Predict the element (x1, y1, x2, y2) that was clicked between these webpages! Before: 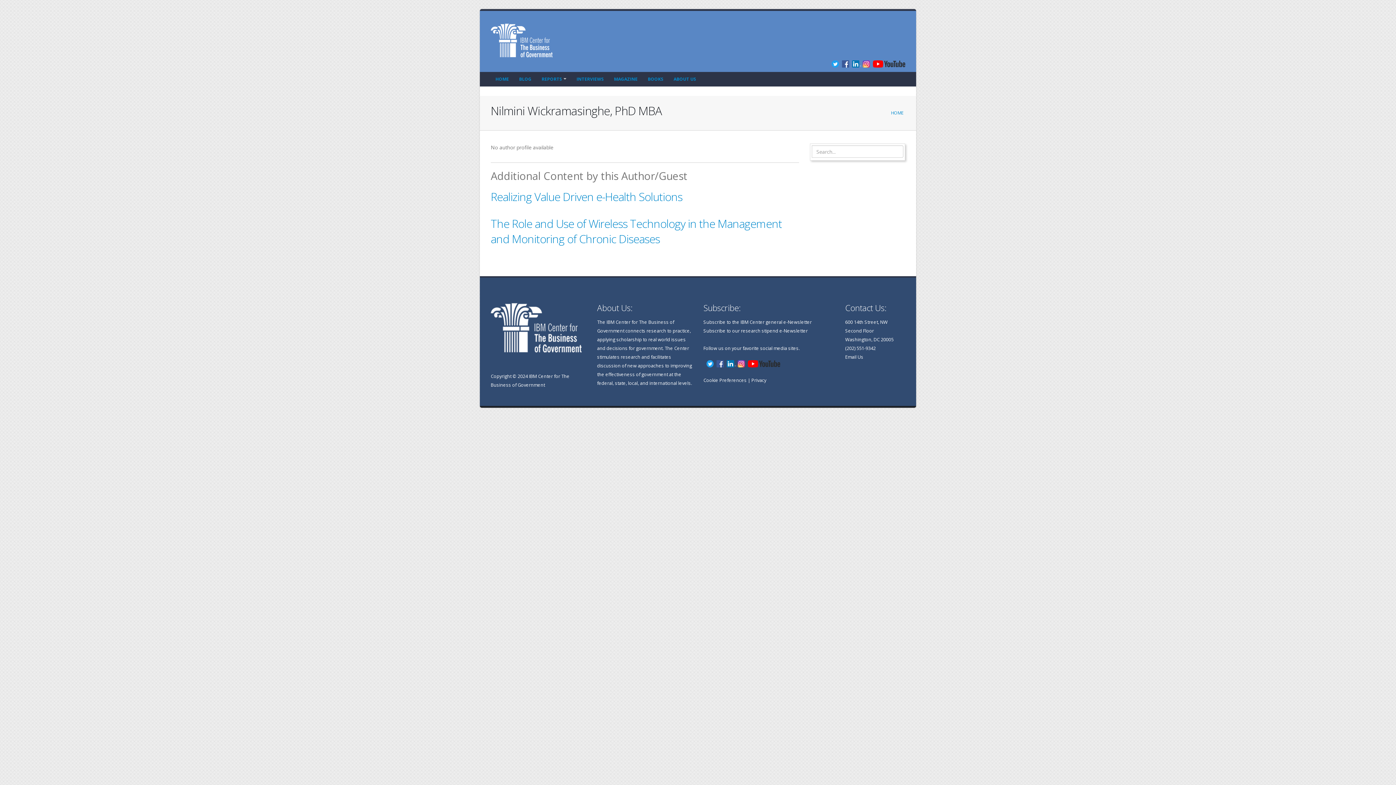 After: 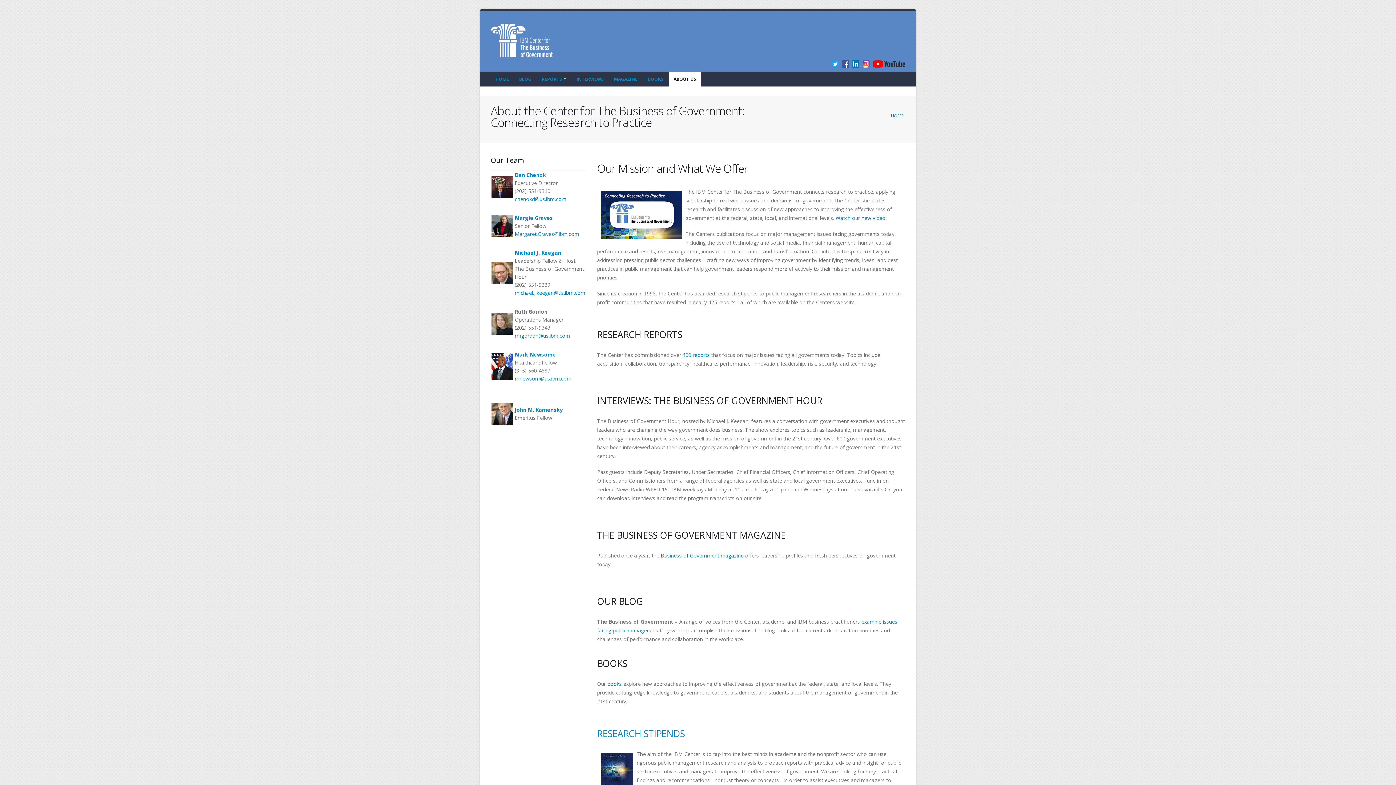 Action: label: ABOUT US bbox: (669, 72, 701, 86)